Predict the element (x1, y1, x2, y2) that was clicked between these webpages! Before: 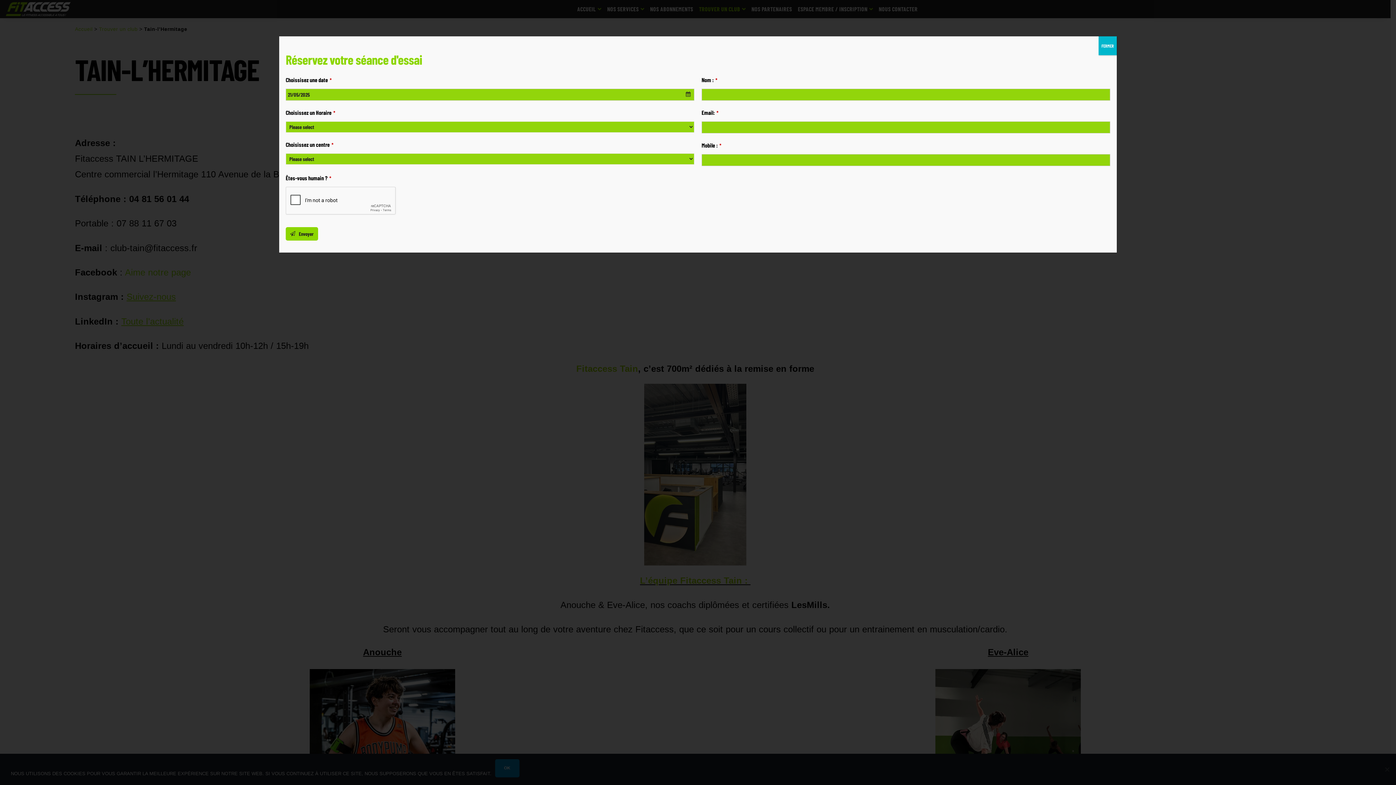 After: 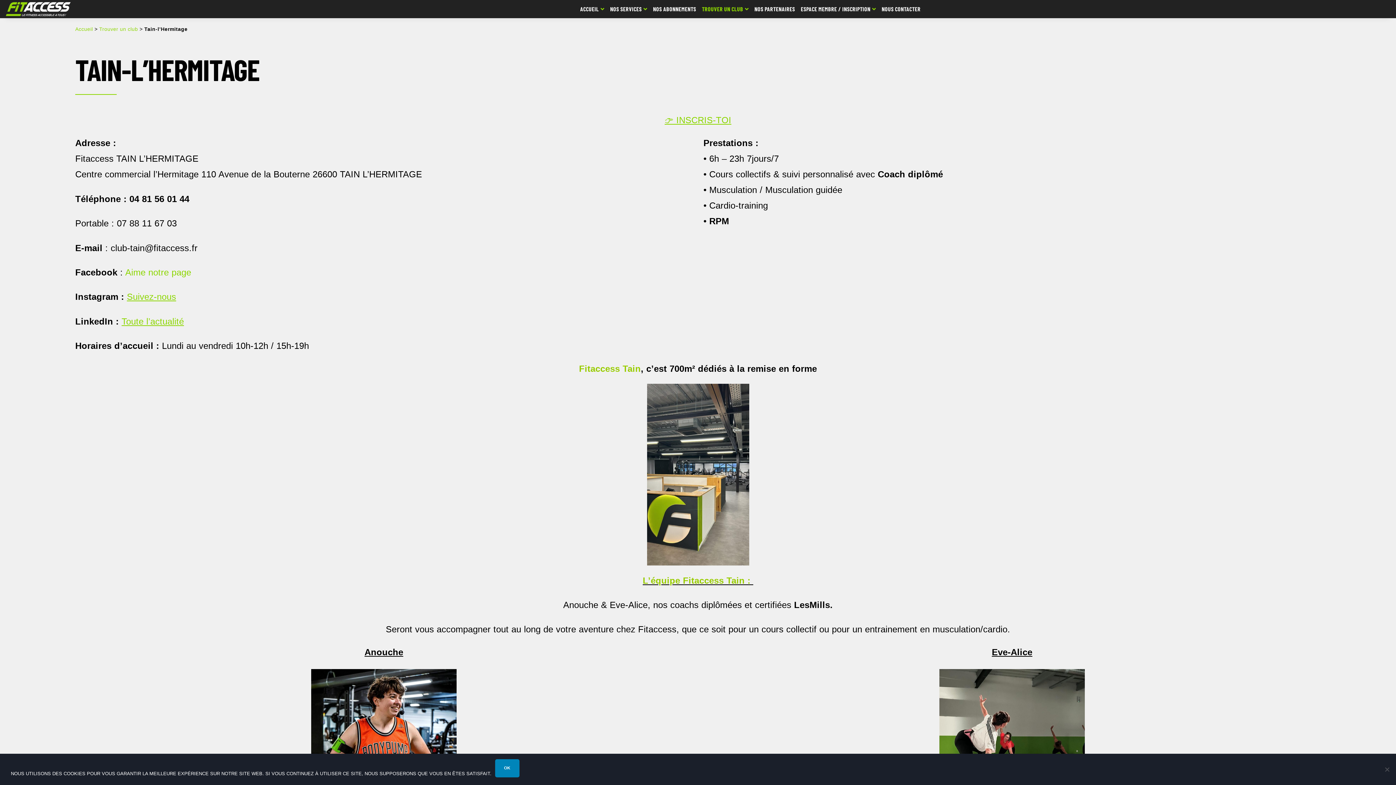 Action: bbox: (1098, 36, 1117, 55) label: Fermer